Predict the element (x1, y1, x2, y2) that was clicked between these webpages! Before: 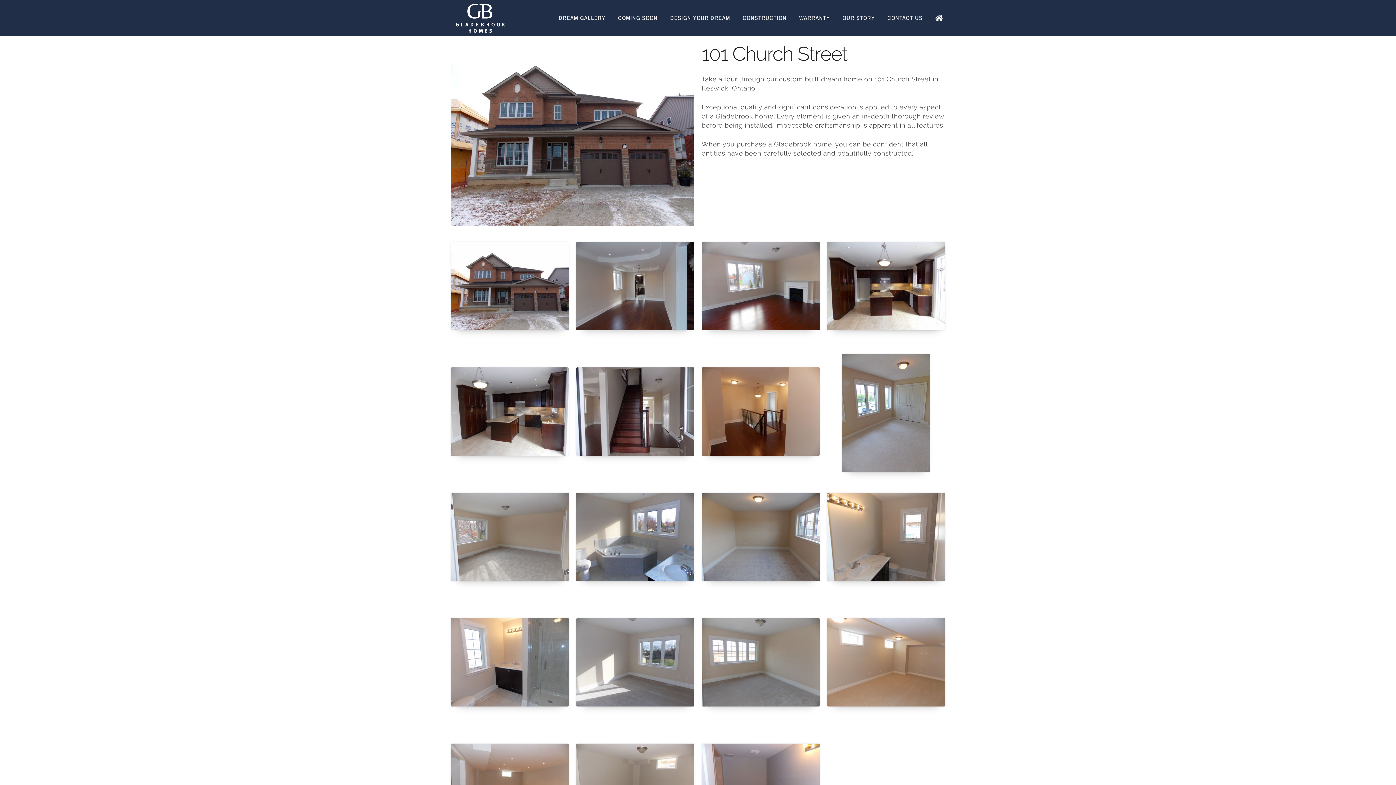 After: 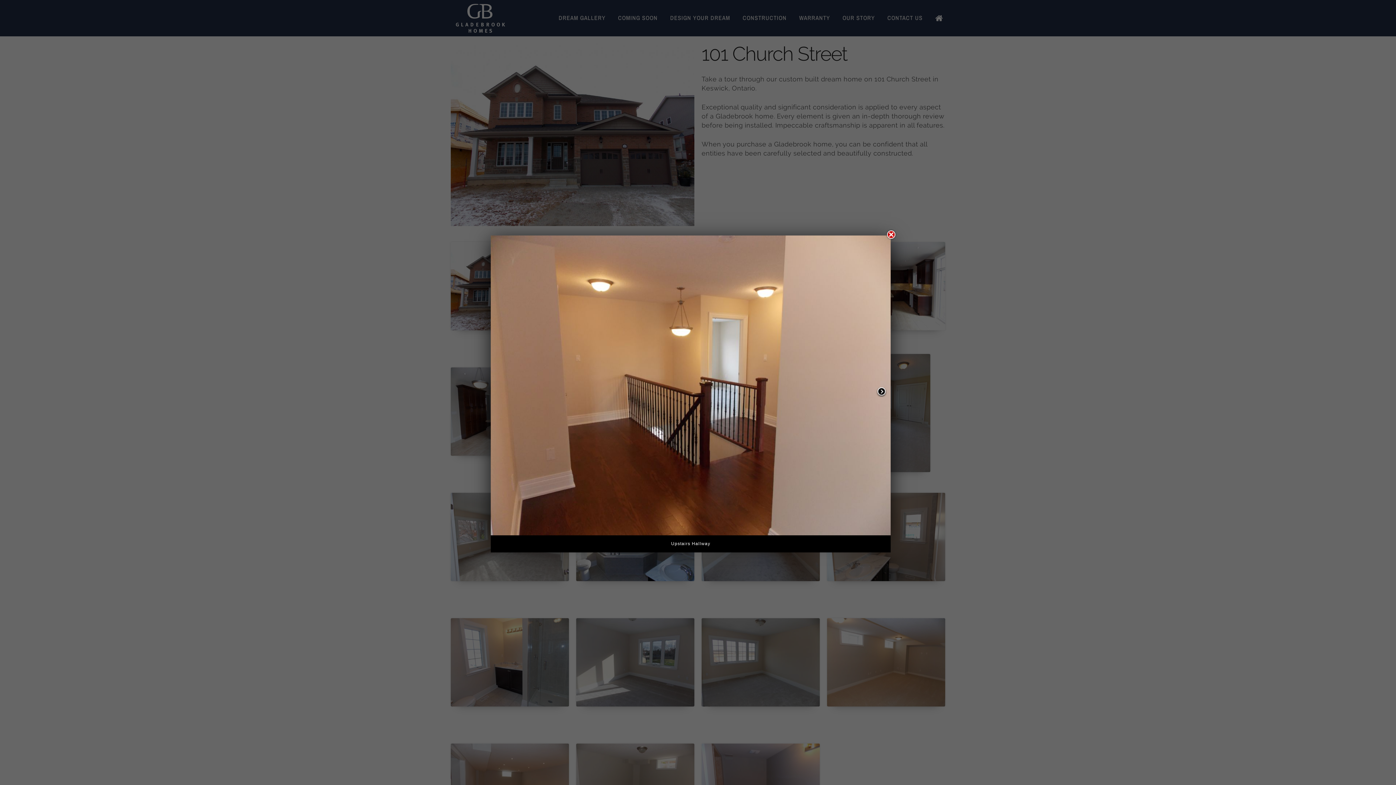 Action: bbox: (701, 449, 820, 457)